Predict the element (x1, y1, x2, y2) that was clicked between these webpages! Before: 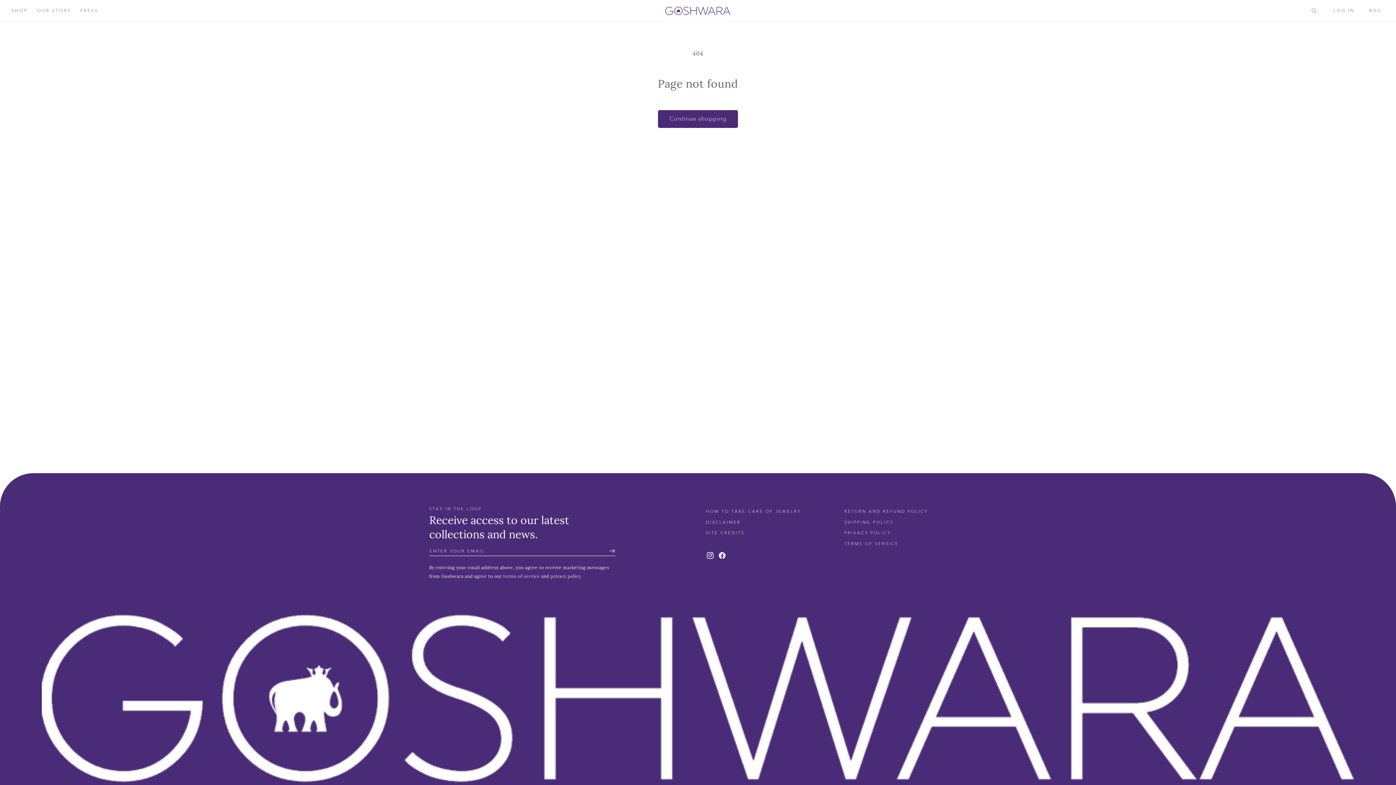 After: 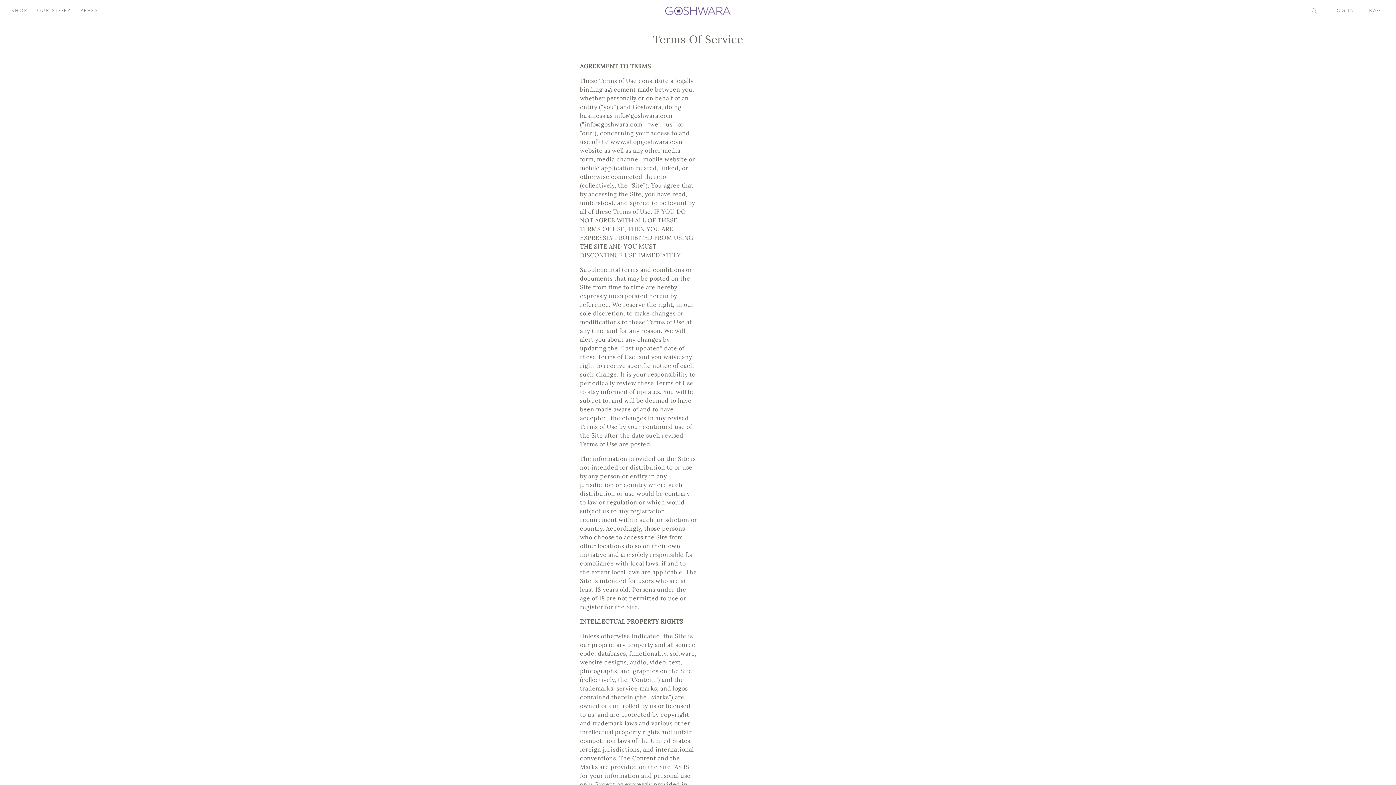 Action: bbox: (844, 539, 899, 549) label: TERMS OF SERVICE